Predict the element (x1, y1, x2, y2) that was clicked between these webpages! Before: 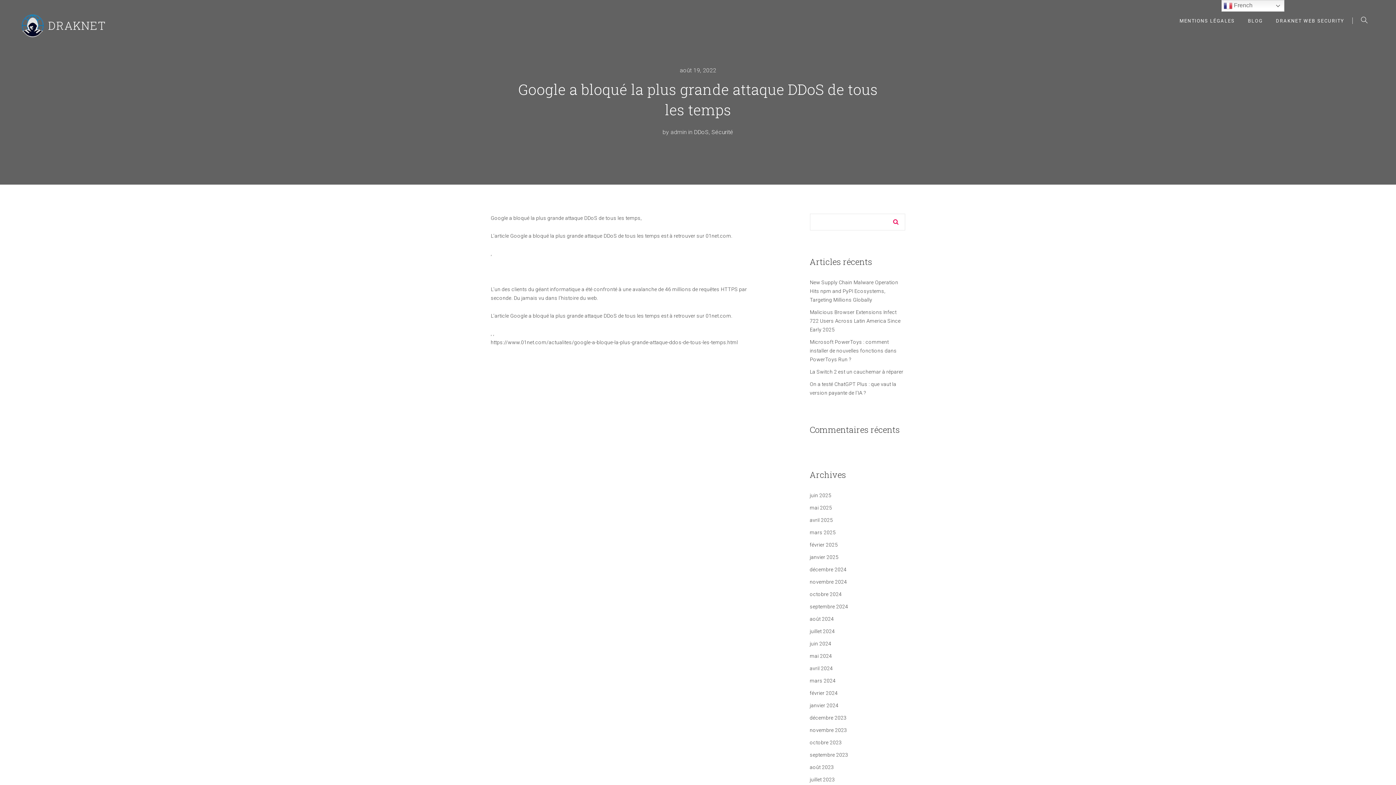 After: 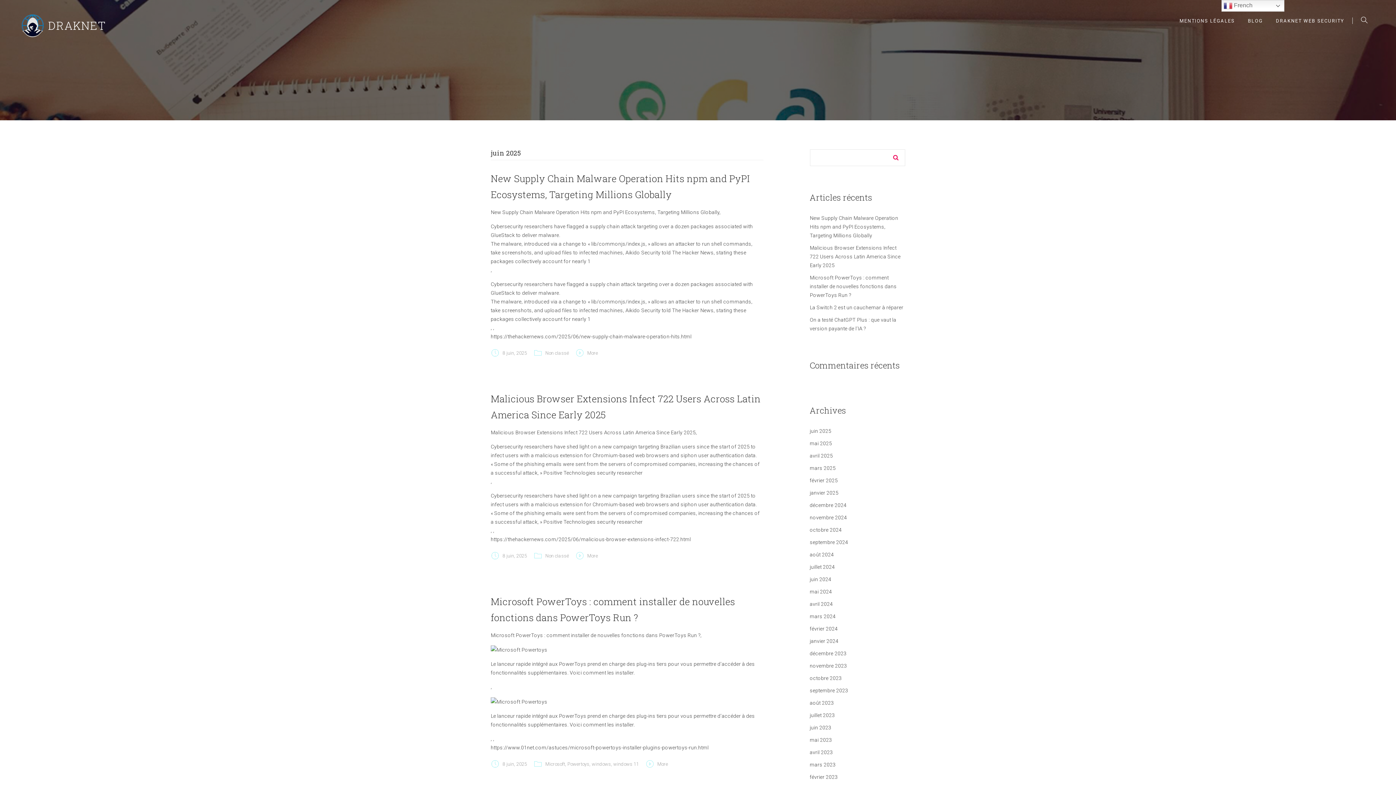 Action: label: juin 2025 bbox: (810, 492, 831, 498)